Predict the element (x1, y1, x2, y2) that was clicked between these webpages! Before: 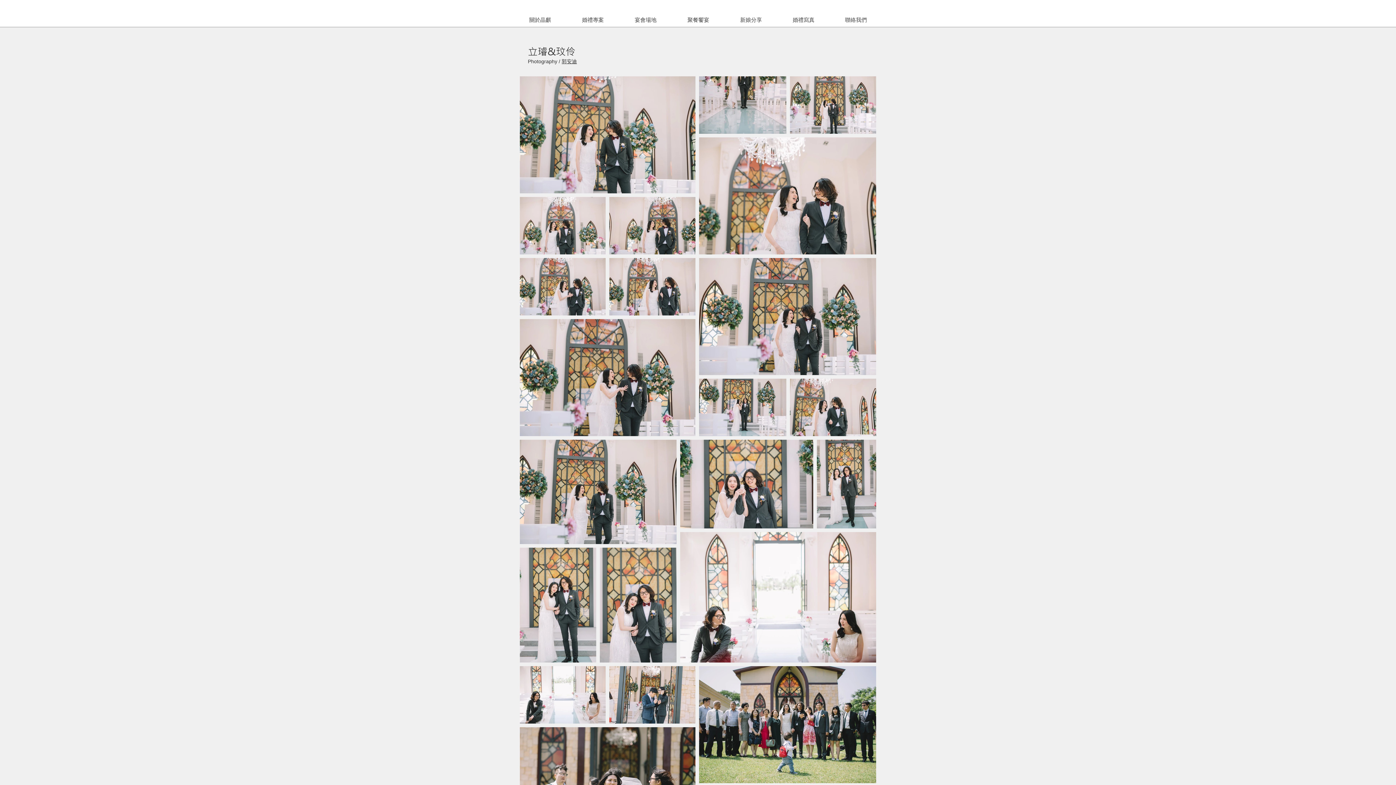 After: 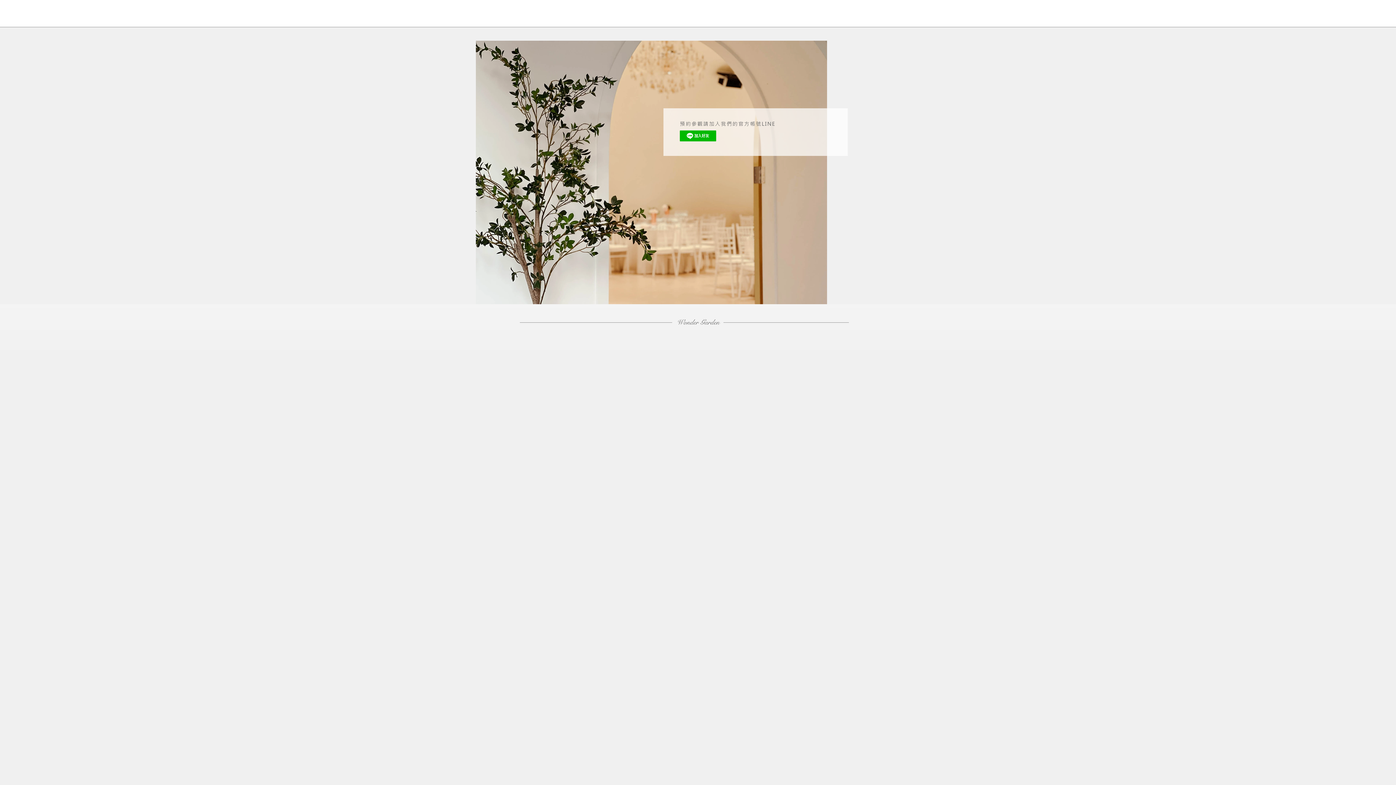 Action: bbox: (829, 14, 882, 25) label: 聯絡我們